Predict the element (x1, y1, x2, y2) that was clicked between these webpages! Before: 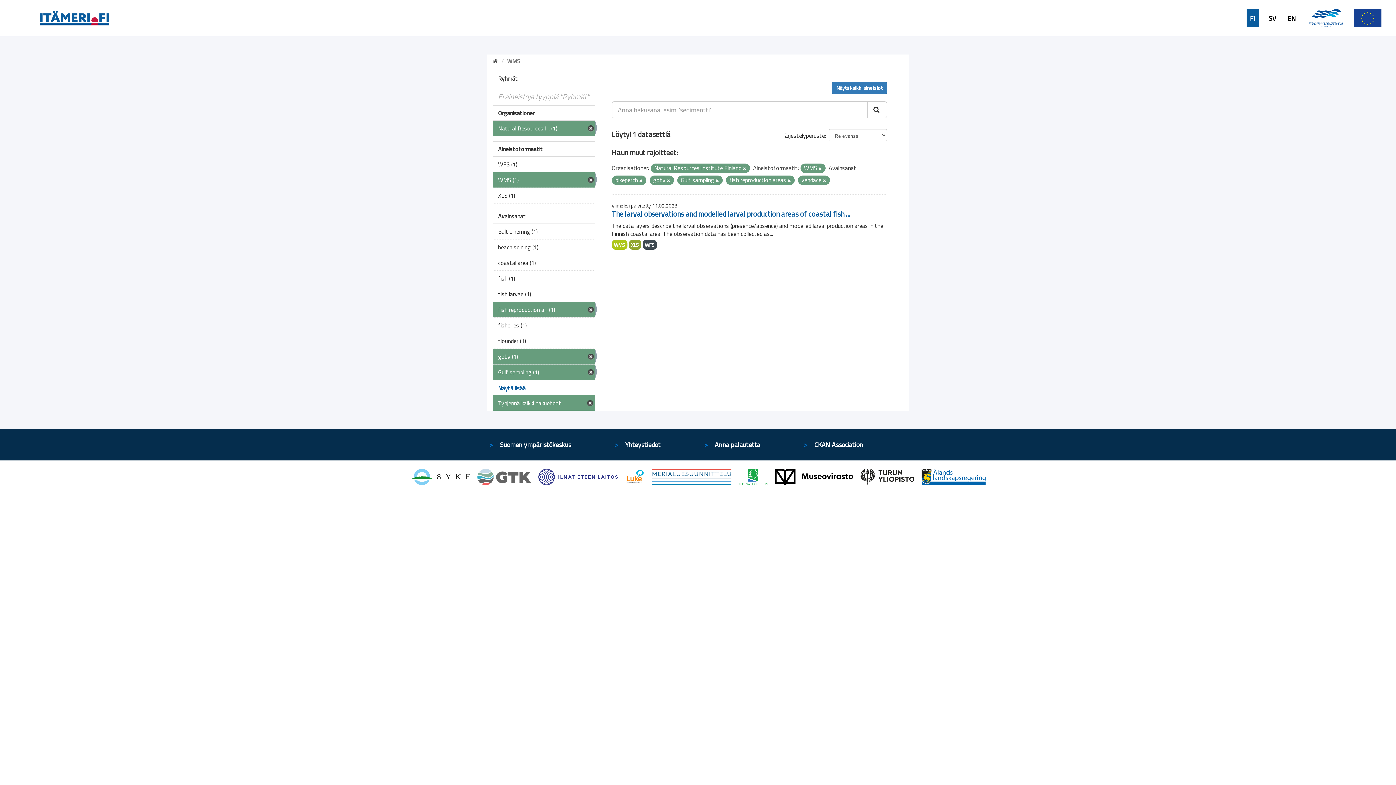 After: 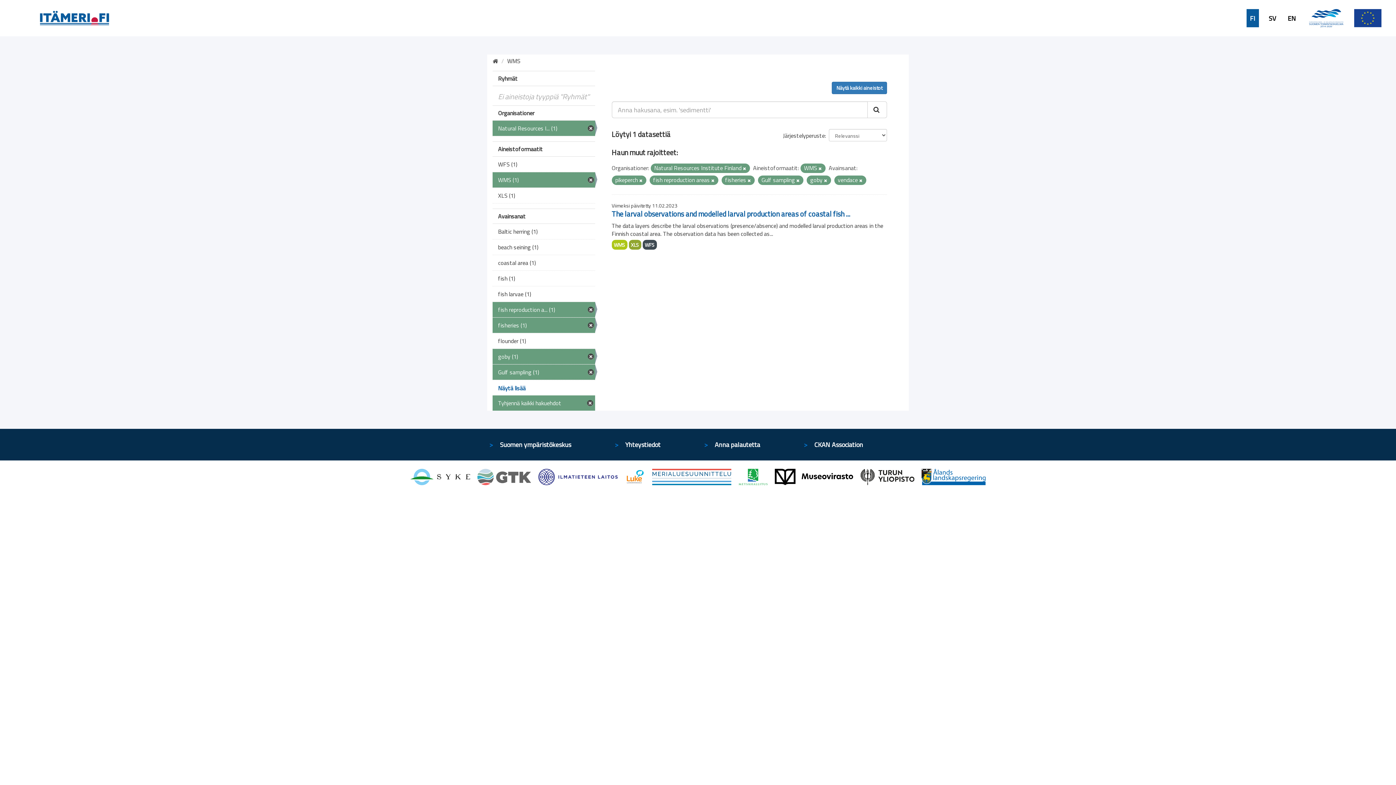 Action: label: fisheries (1) bbox: (492, 317, 595, 333)